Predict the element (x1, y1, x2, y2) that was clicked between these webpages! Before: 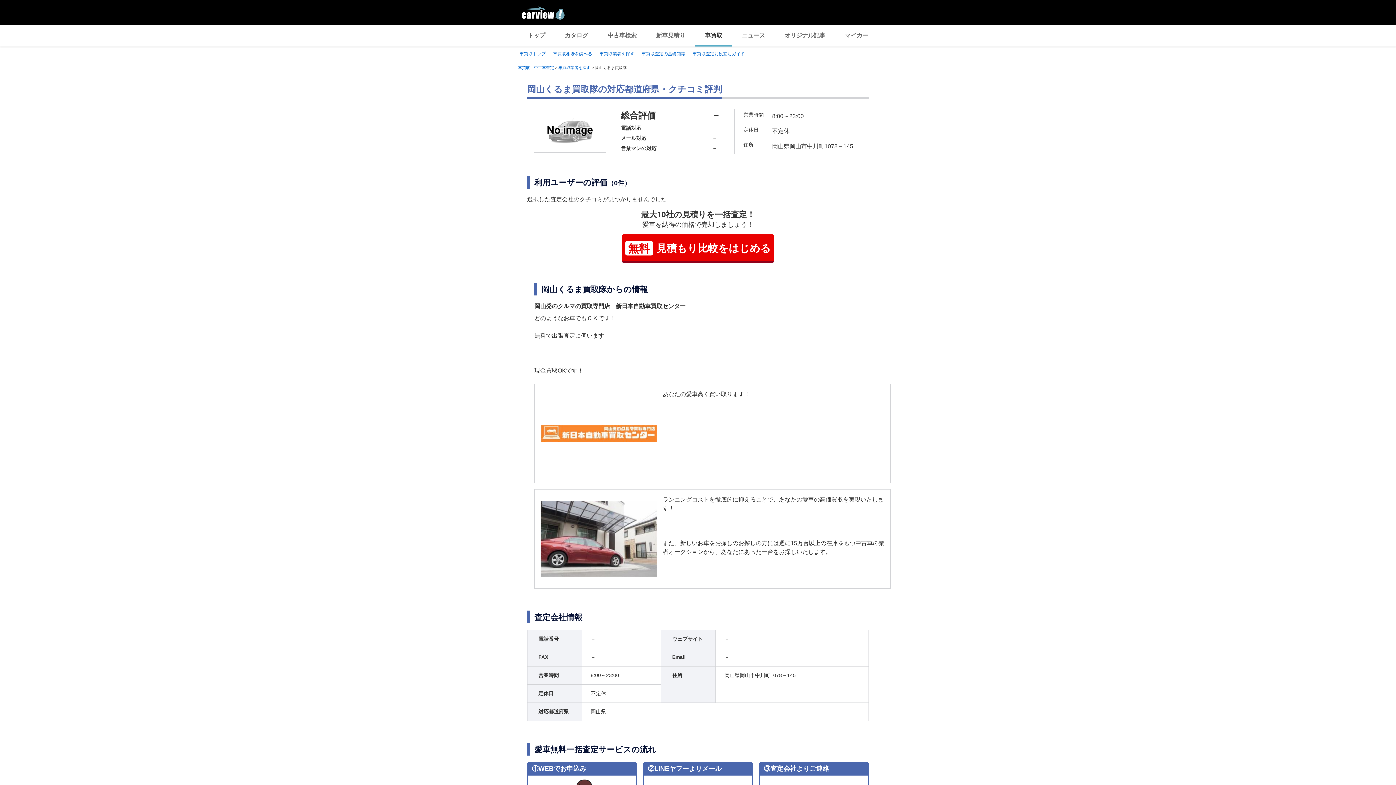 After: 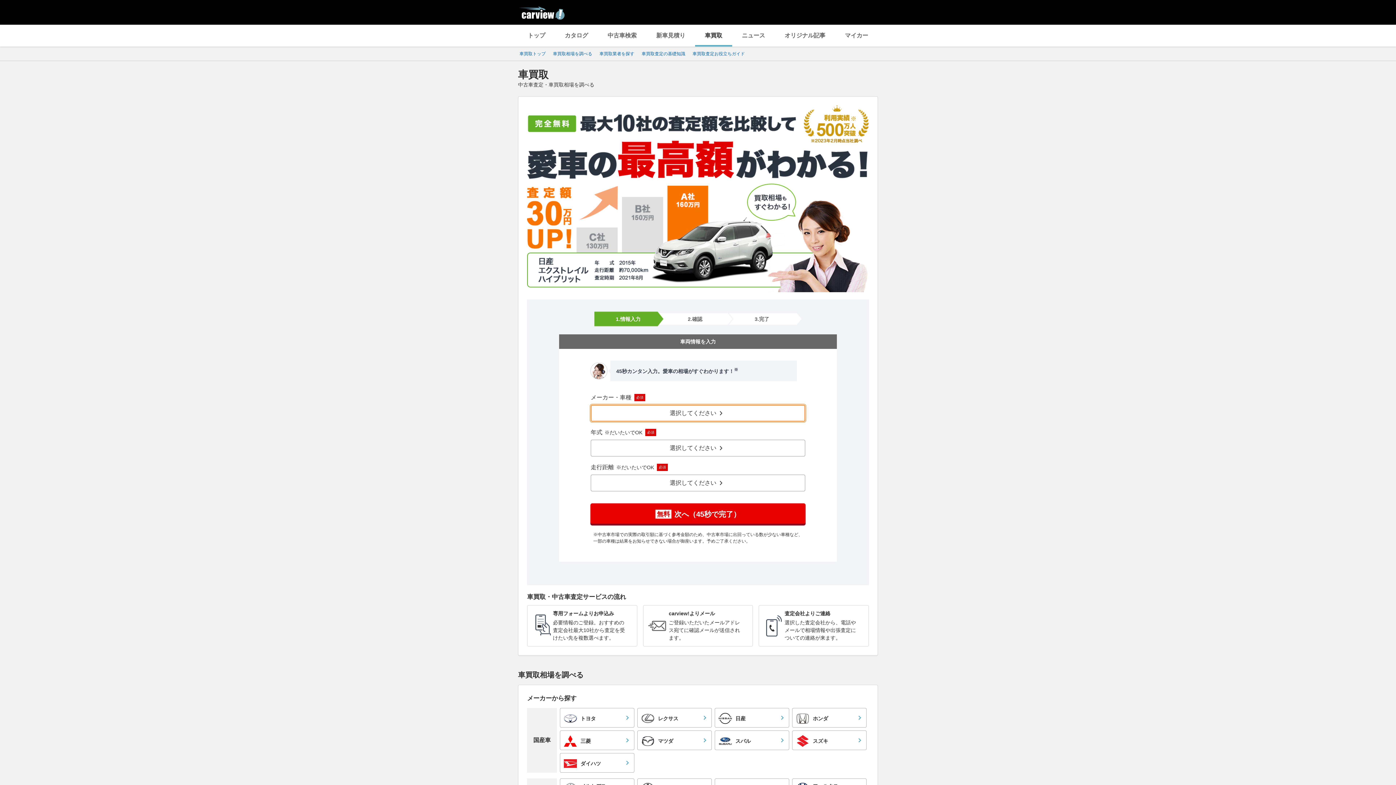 Action: bbox: (519, 51, 545, 56) label: 車買取トップ